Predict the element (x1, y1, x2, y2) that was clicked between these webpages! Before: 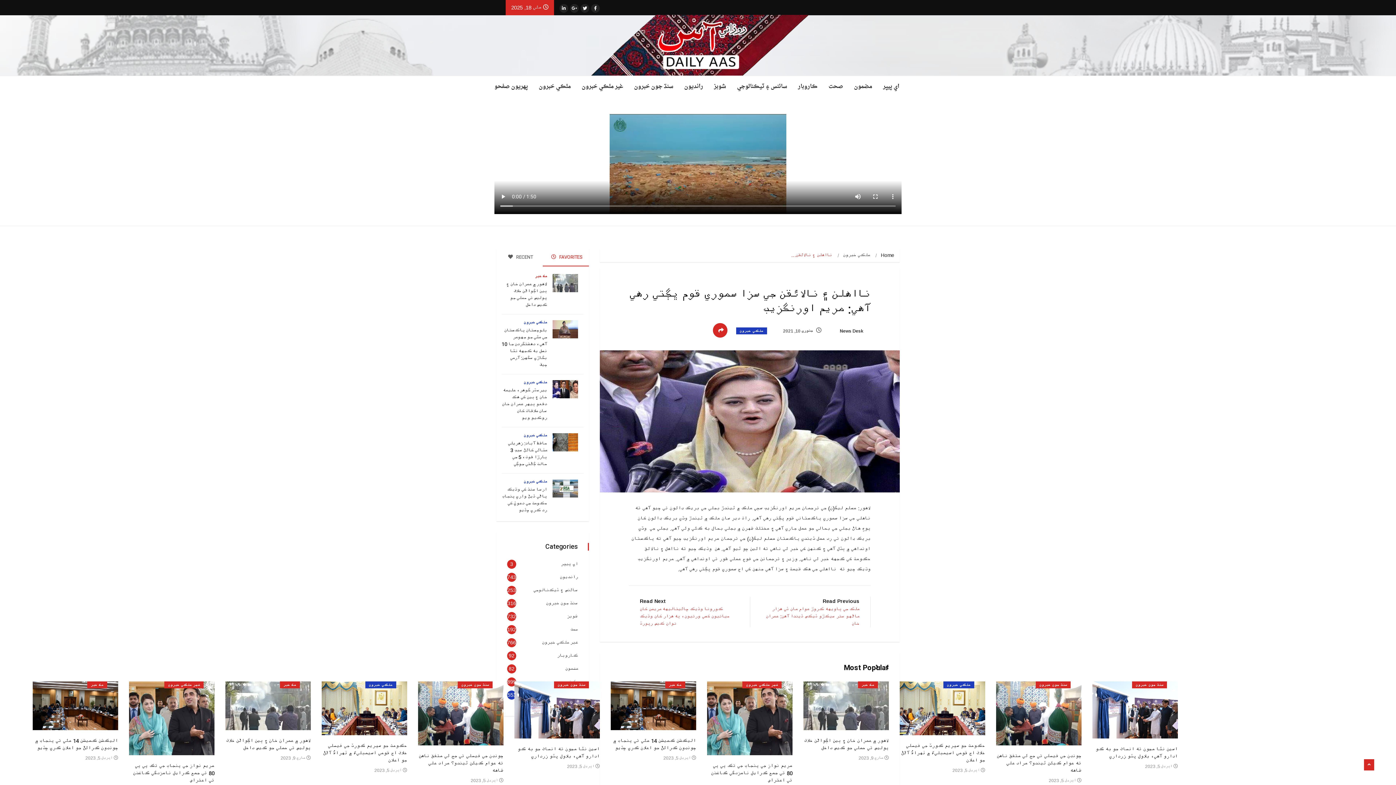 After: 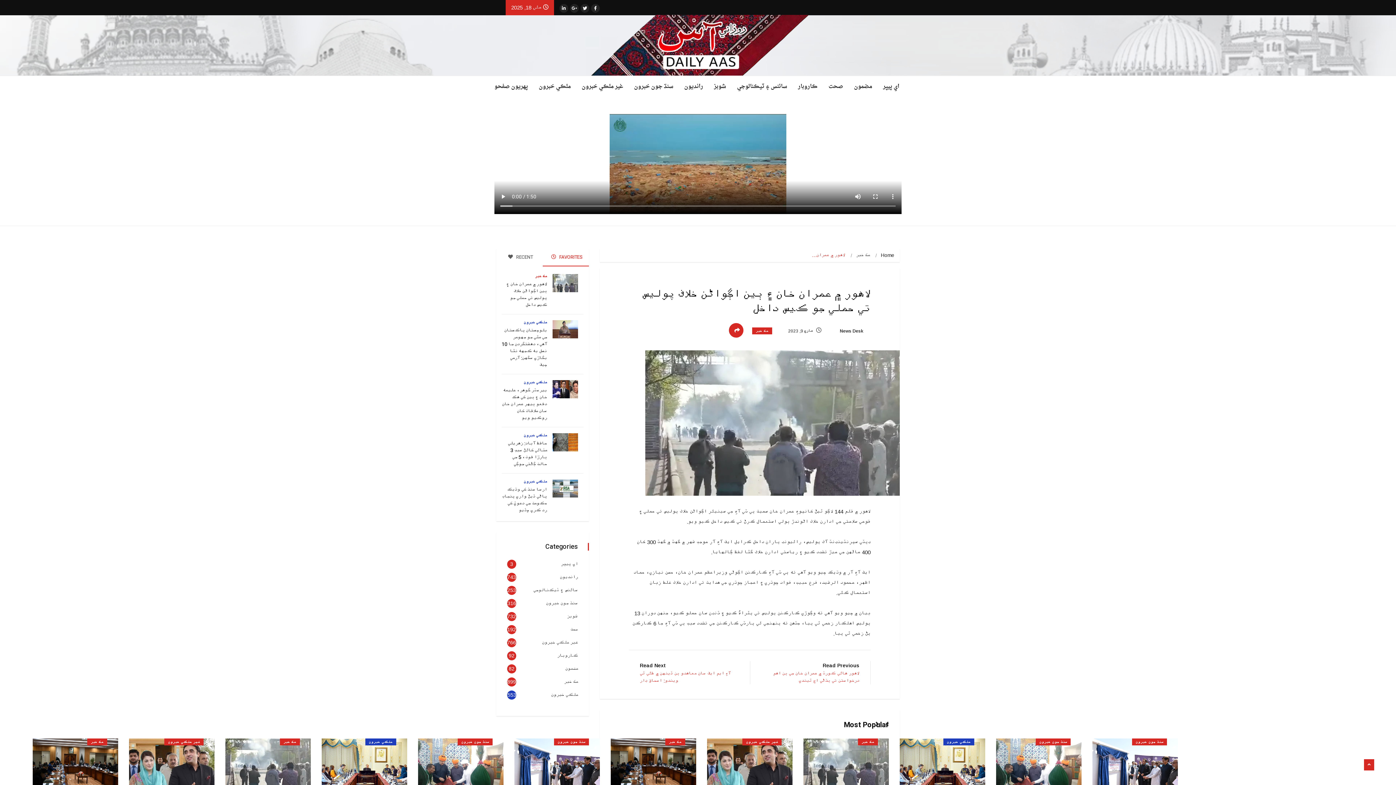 Action: label: لاهور ۾ عمران خان ۽ ٻين اڳواڻن خلاف پوليس تي حملي جو ڪيس داخل bbox: (804, 737, 889, 752)